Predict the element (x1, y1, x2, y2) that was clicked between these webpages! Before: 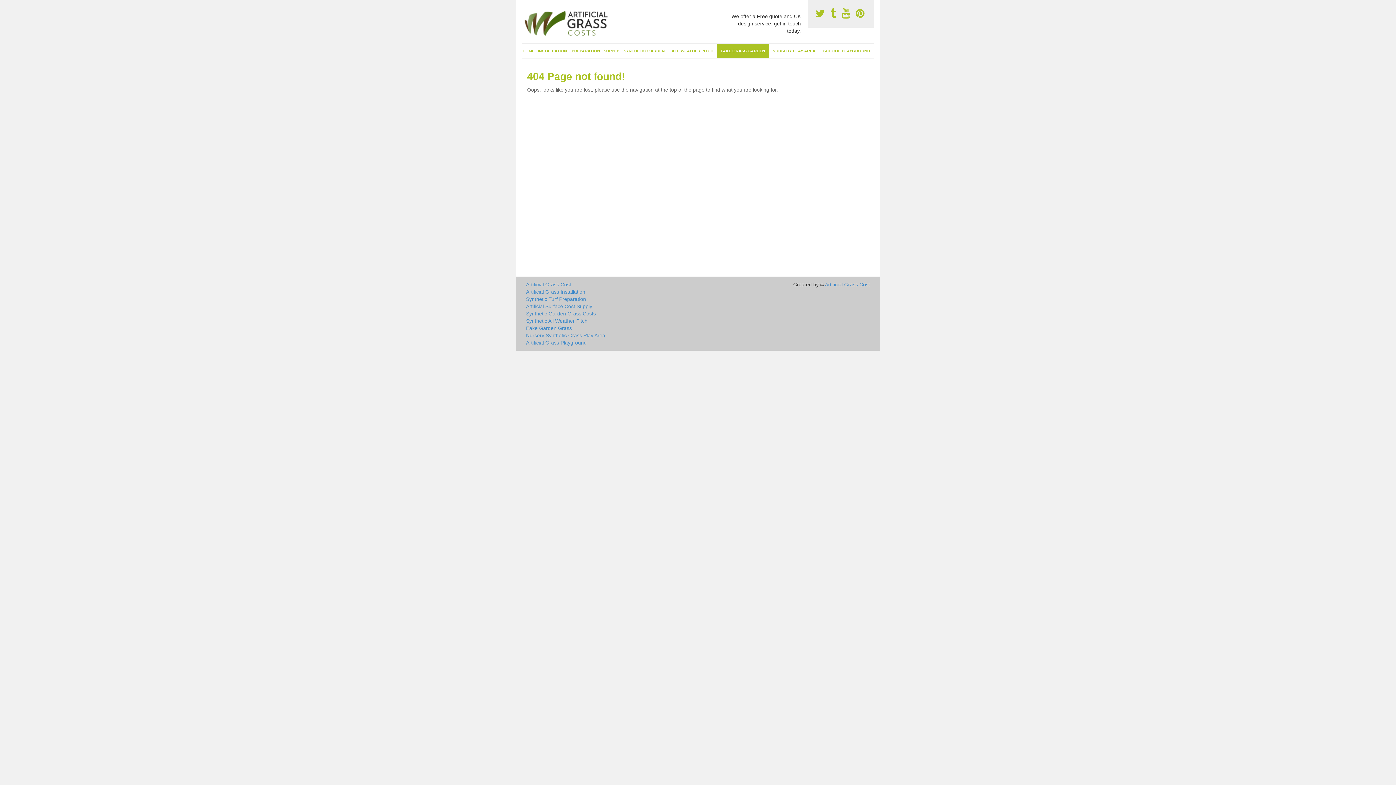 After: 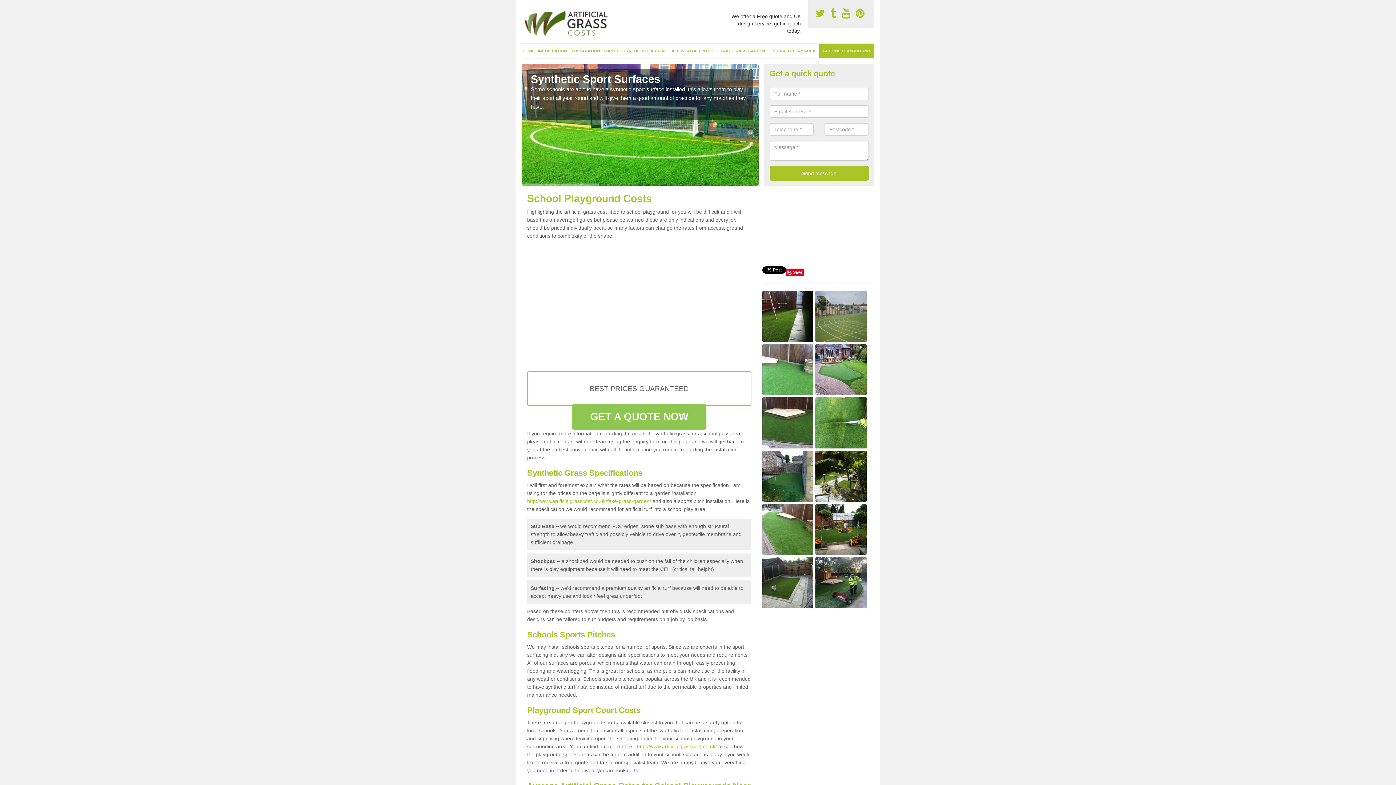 Action: label: SCHOOL PLAYGROUND bbox: (819, 43, 874, 58)